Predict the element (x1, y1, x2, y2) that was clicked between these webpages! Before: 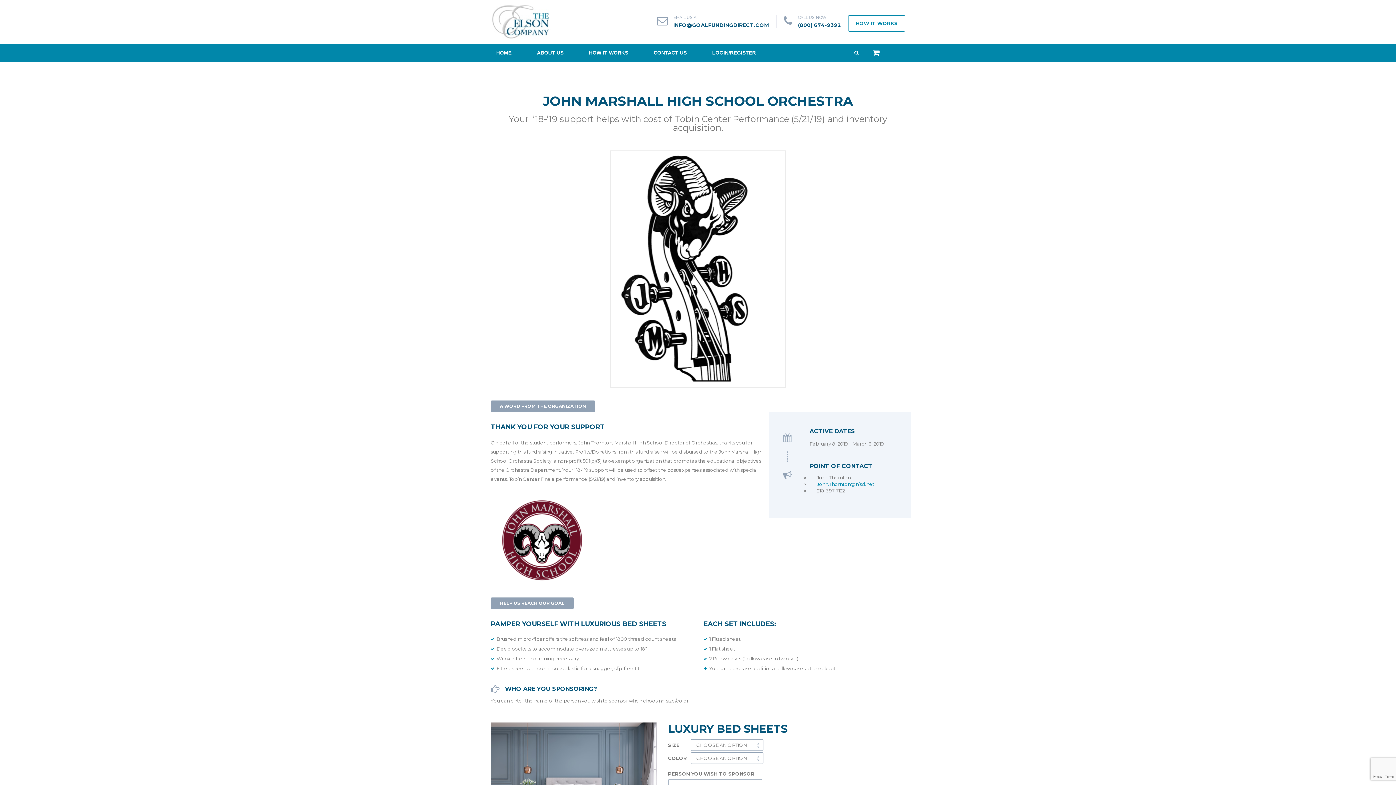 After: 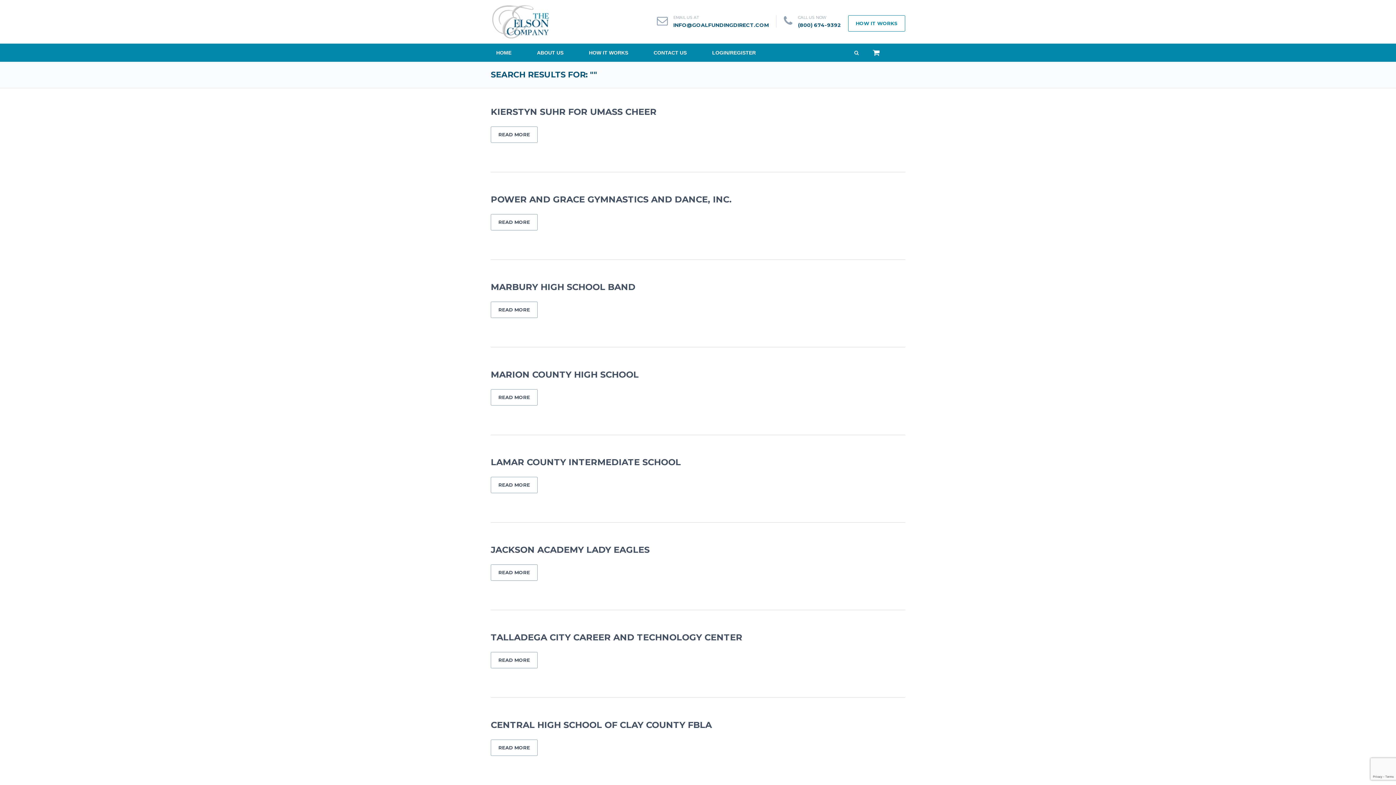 Action: bbox: (847, 43, 865, 61)